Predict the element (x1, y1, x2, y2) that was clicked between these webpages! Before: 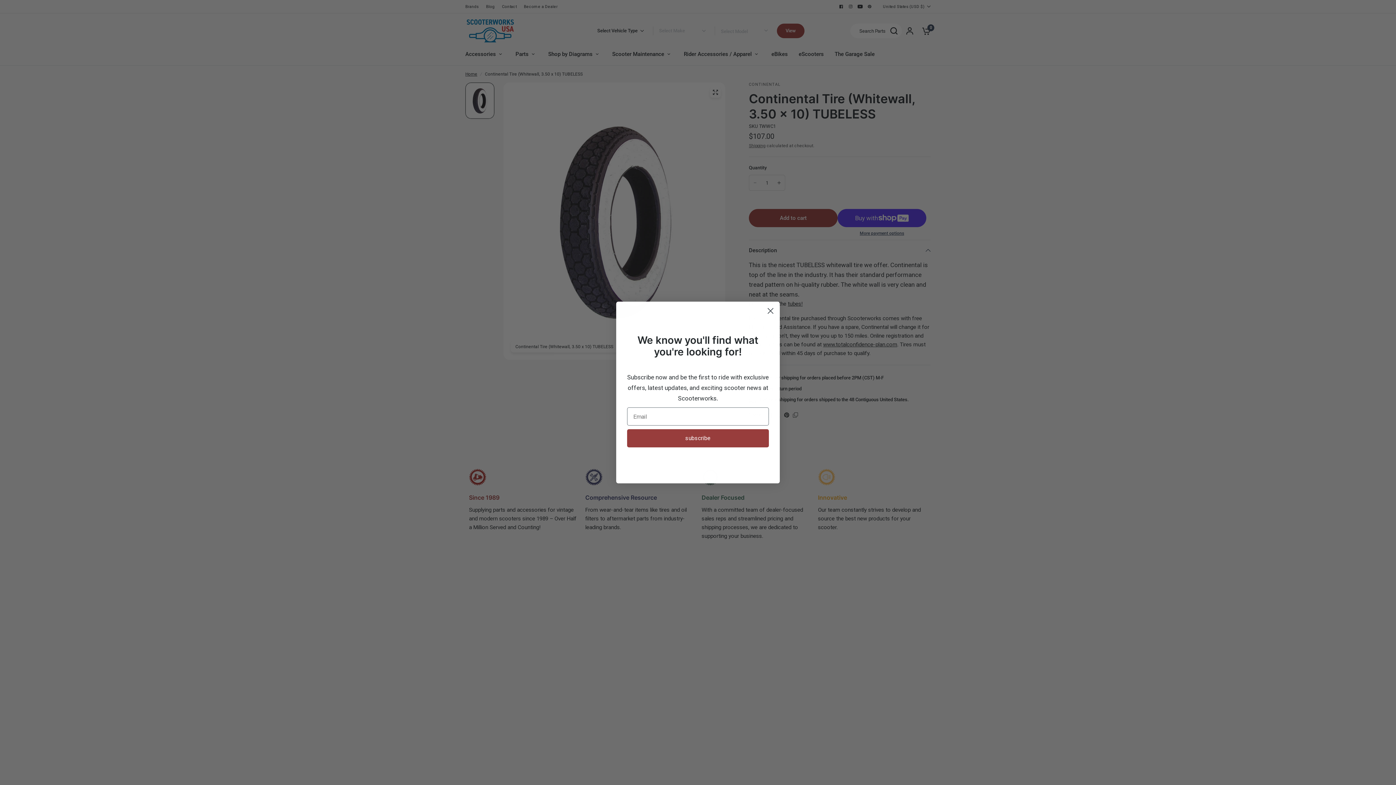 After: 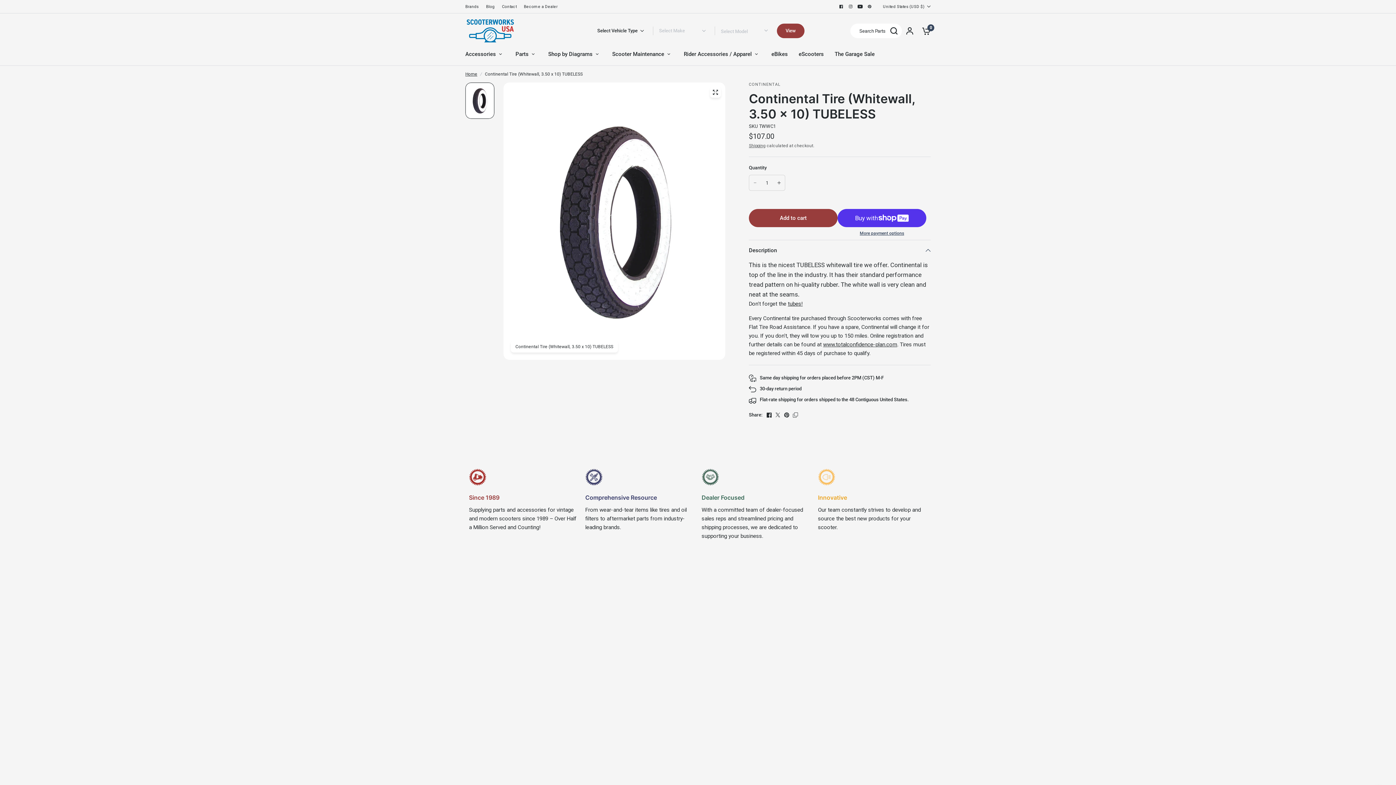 Action: label: Close dialog bbox: (764, 304, 777, 317)